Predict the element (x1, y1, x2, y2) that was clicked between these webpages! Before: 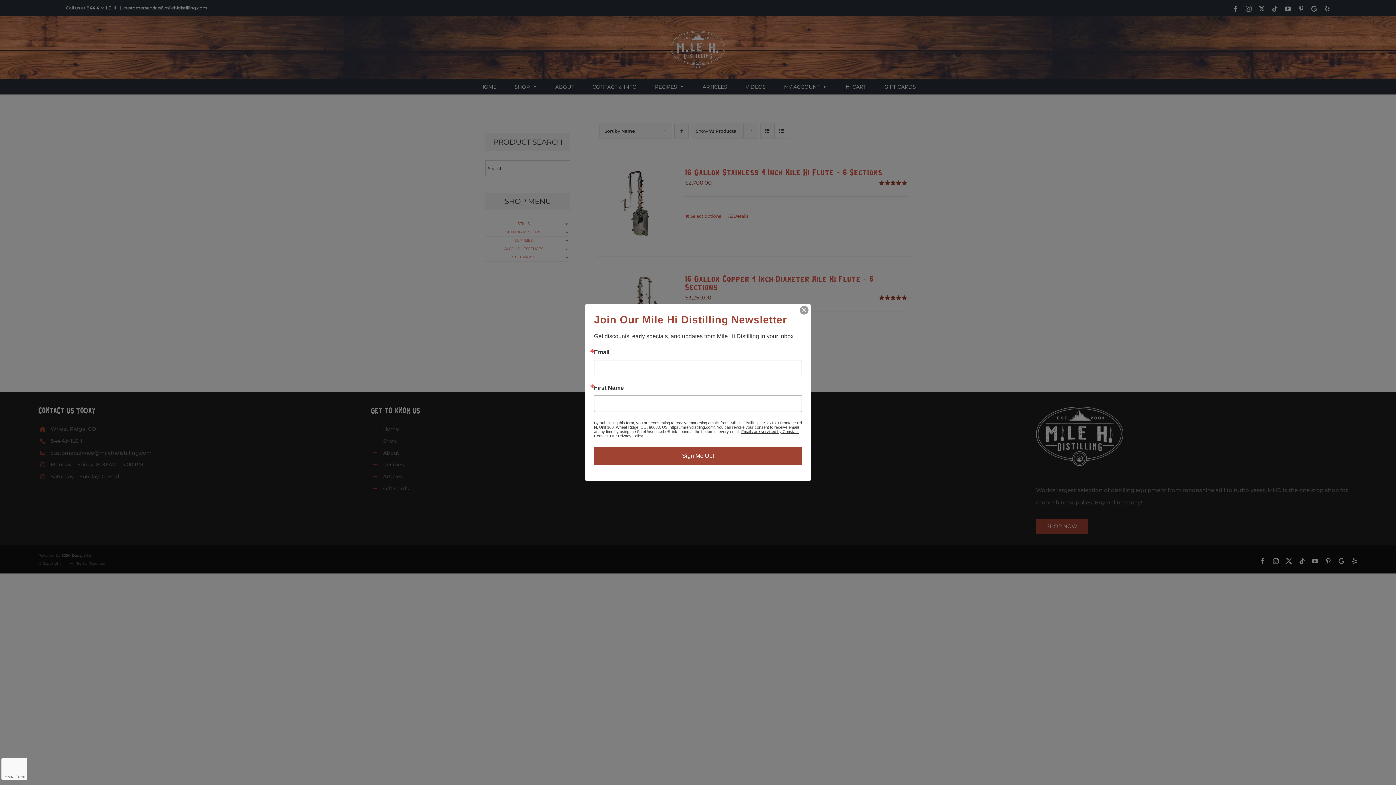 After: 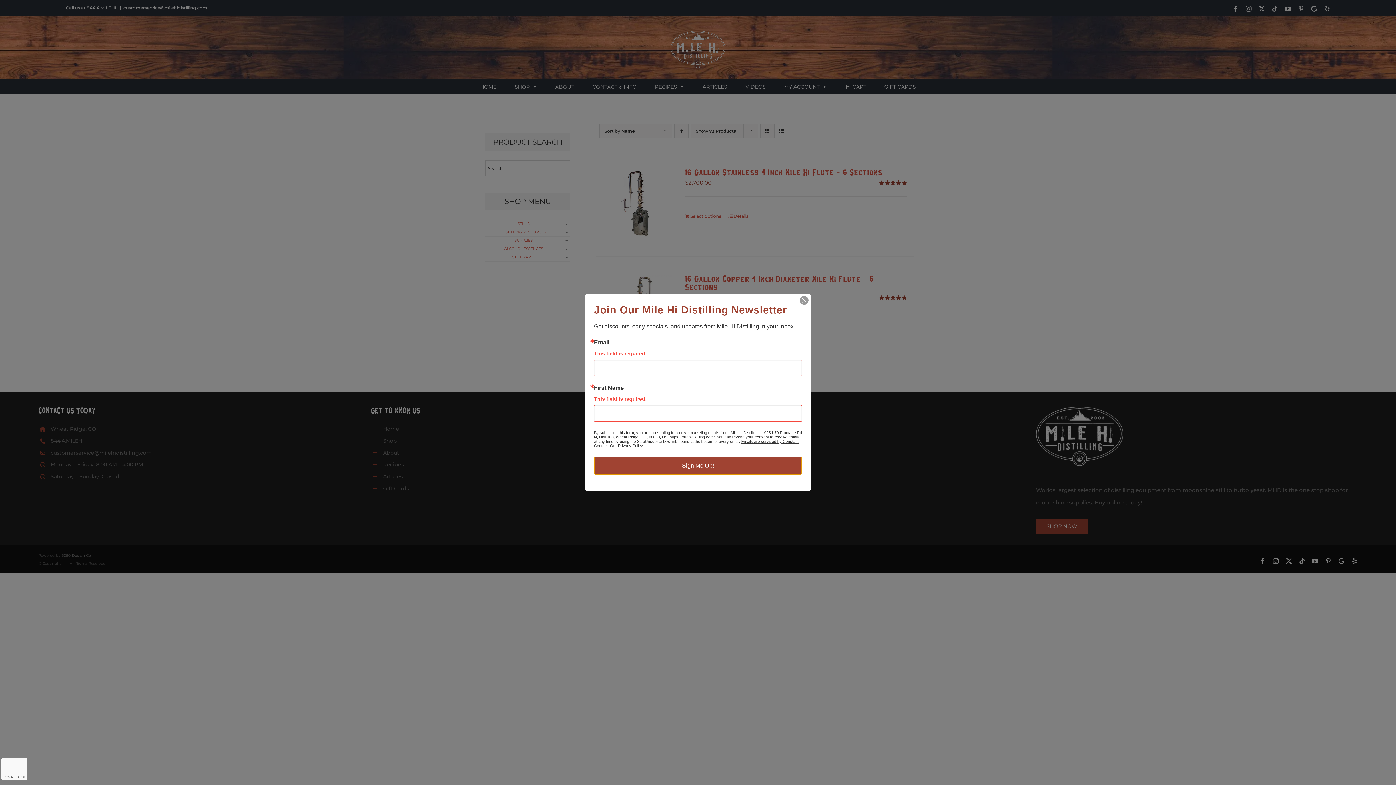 Action: bbox: (594, 447, 802, 465) label: Sign Me Up!